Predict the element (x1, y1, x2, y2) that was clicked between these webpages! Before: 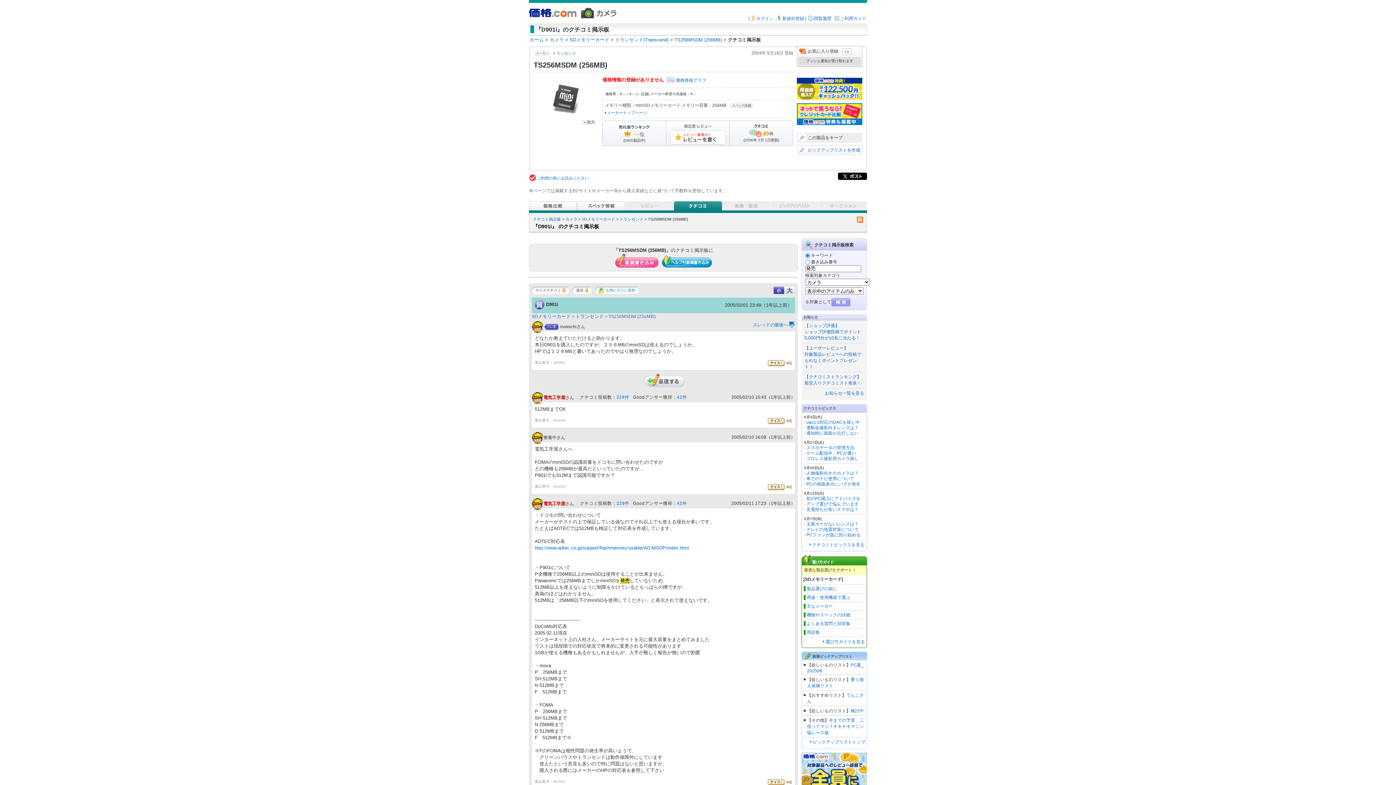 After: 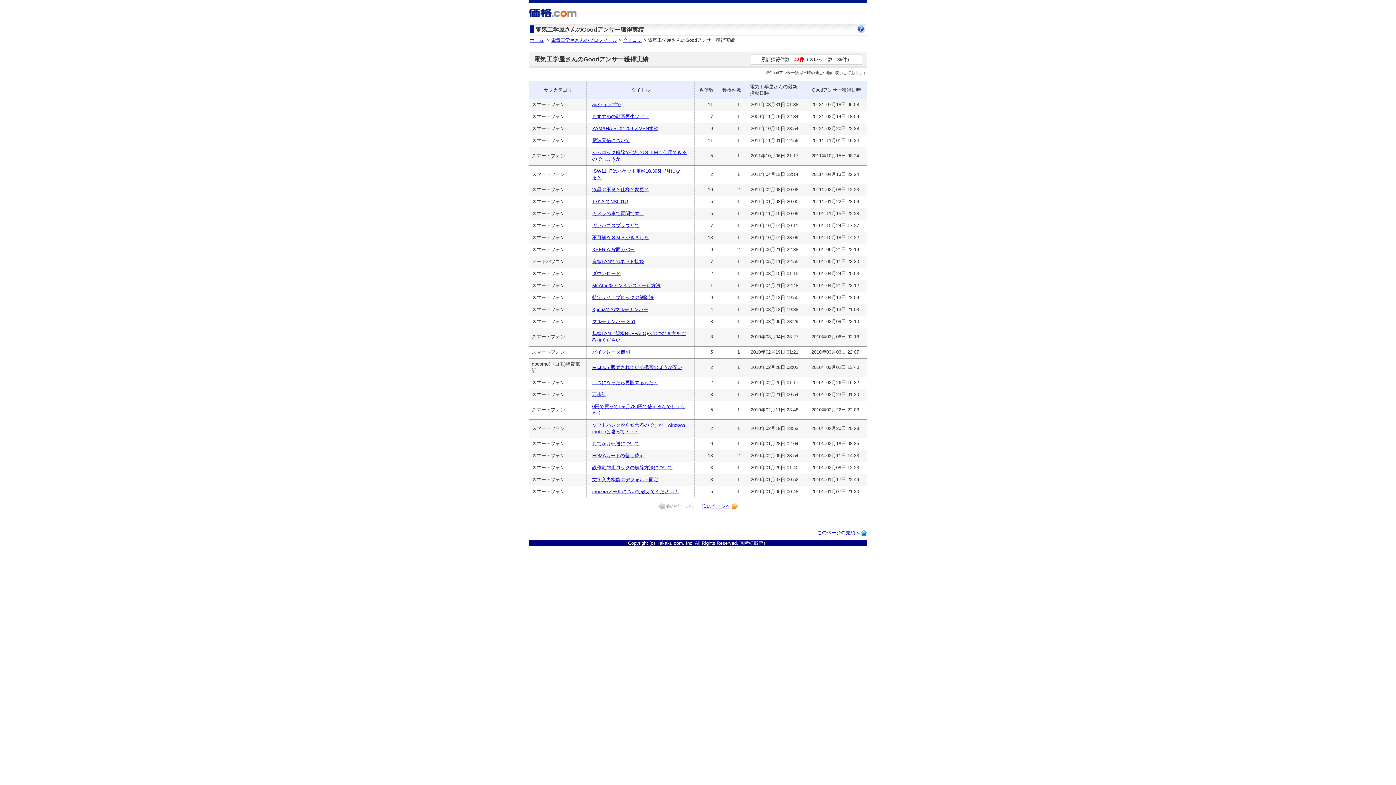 Action: label: 42件 bbox: (677, 395, 687, 400)